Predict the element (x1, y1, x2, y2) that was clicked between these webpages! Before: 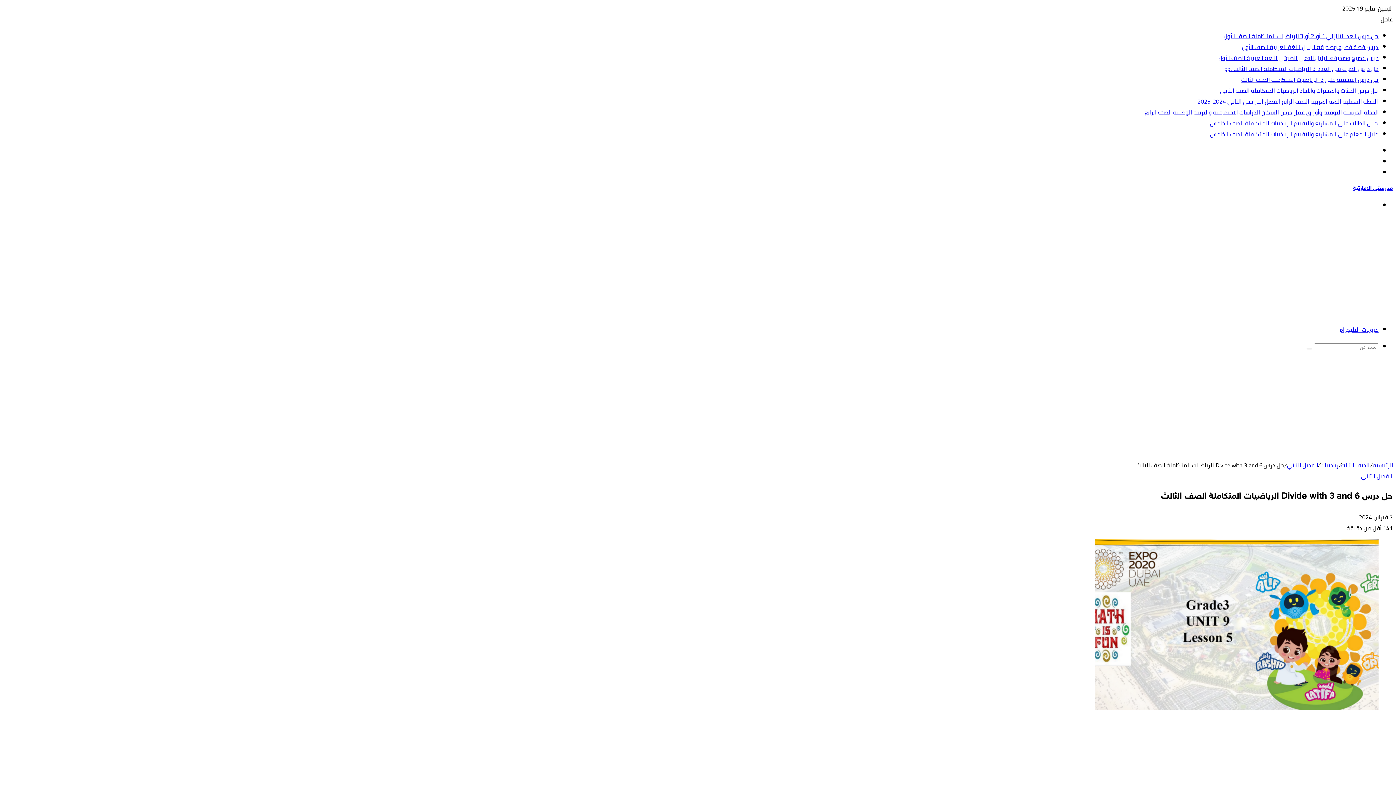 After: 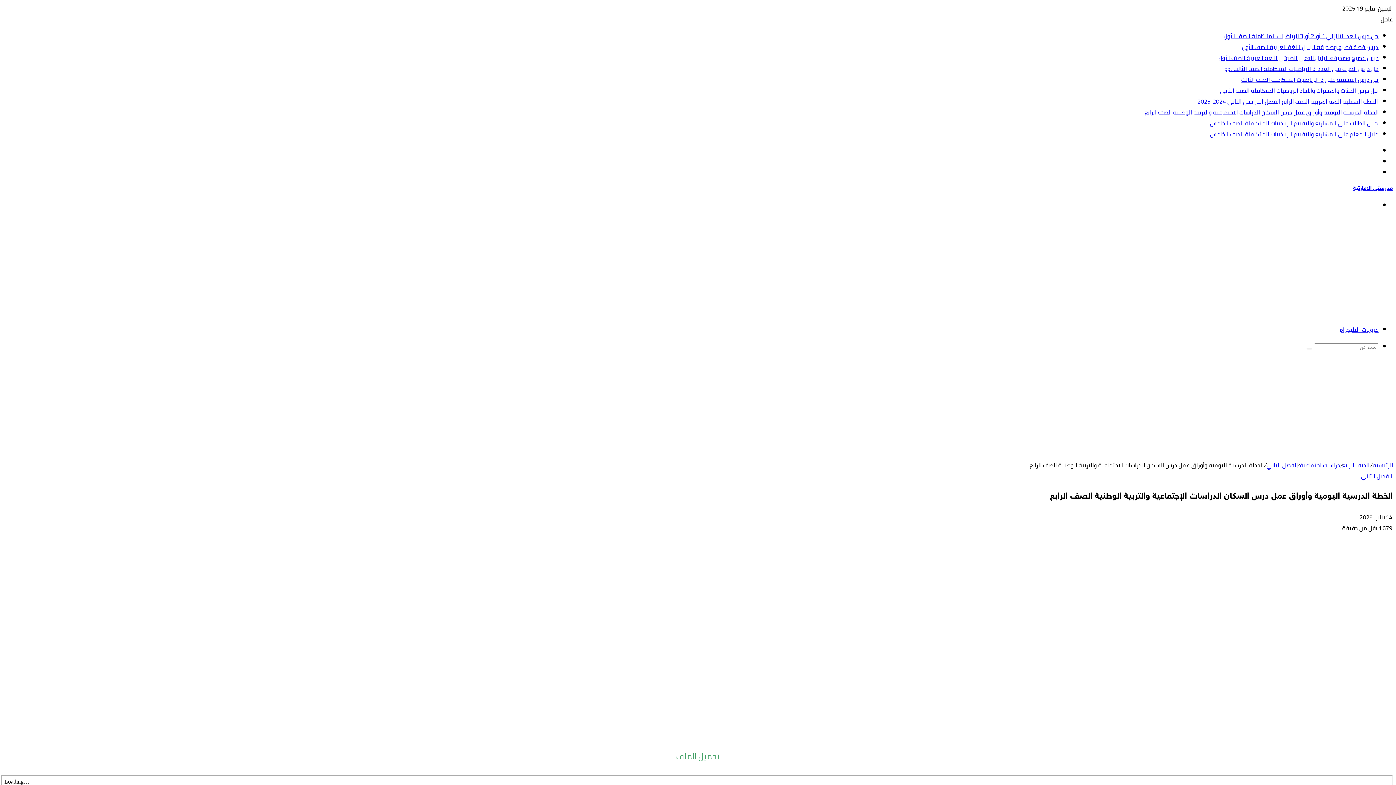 Action: bbox: (1144, 106, 1378, 117) label: الخطة الدرسية اليومية وأوراق عمل درس السكان الدراسات الإجتماعية والتربية الوطنية الصف الرابع